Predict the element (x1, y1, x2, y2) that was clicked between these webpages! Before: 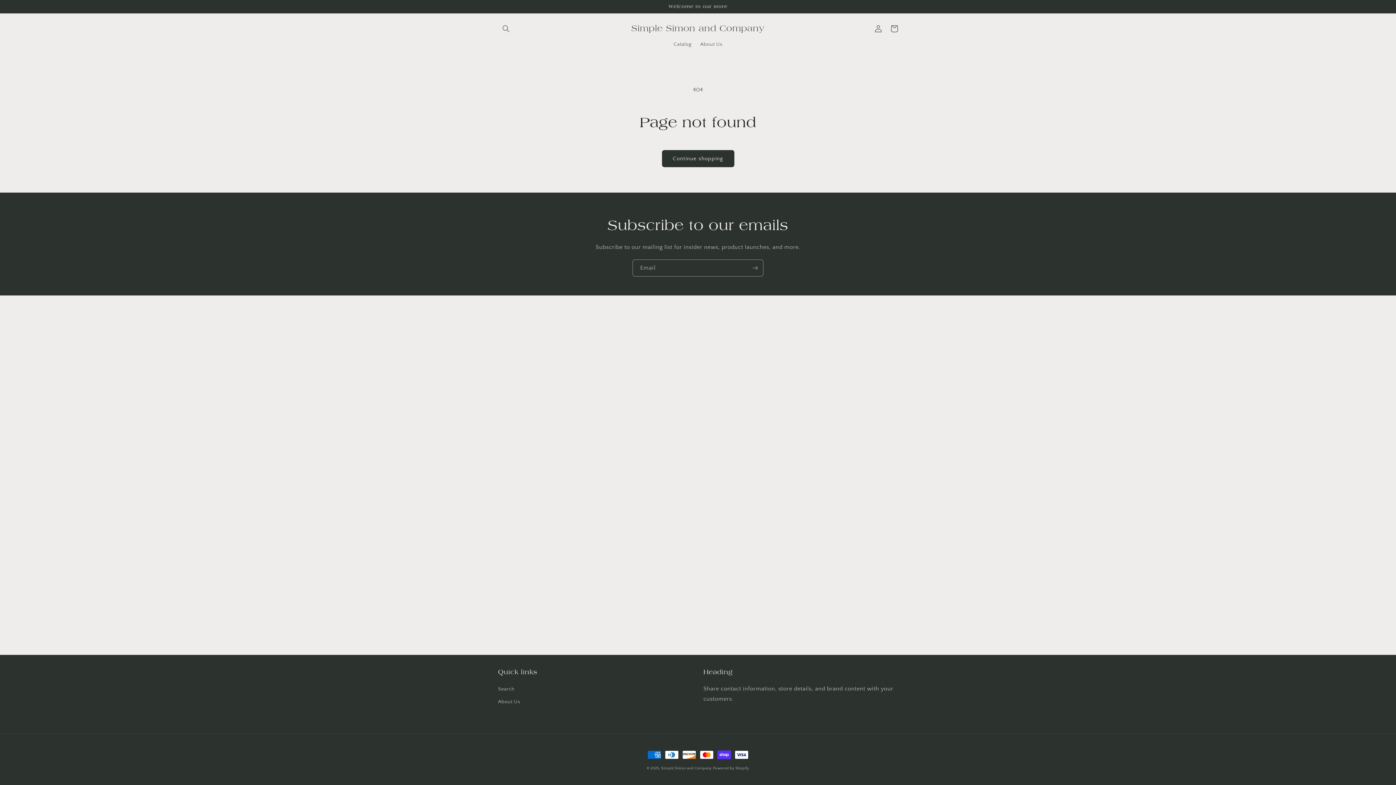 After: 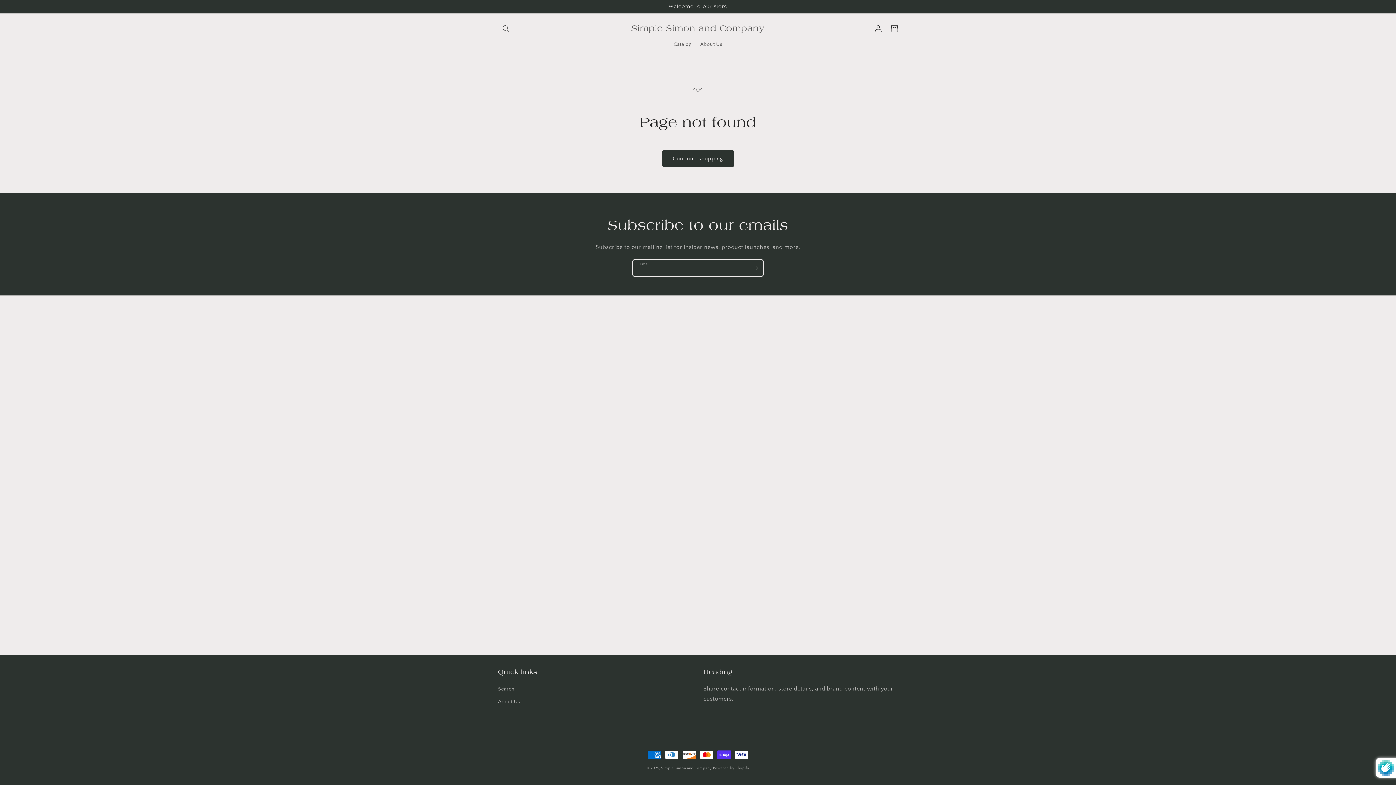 Action: bbox: (747, 259, 763, 276) label: Subscribe